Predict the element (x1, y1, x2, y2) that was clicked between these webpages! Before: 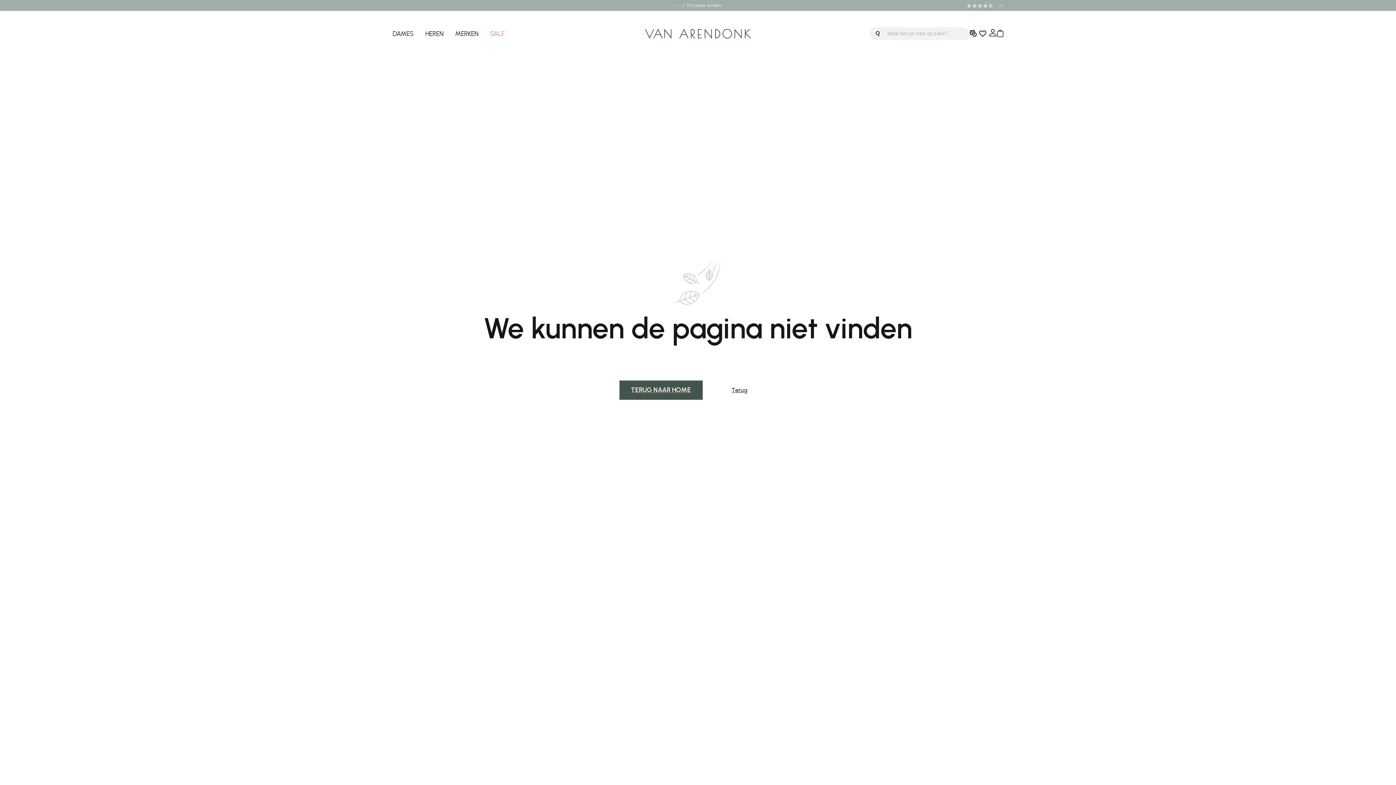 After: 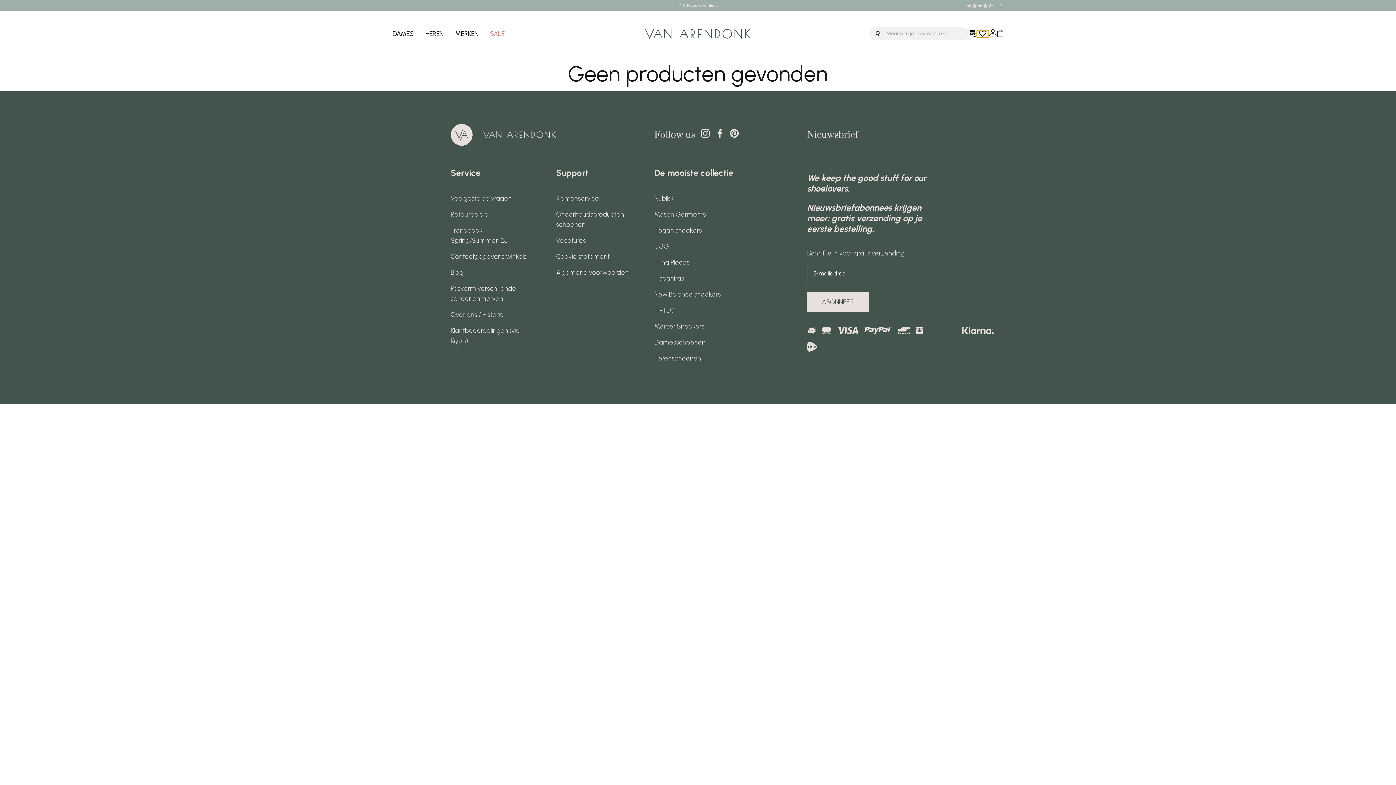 Action: bbox: (991, 33, 1003, 34)